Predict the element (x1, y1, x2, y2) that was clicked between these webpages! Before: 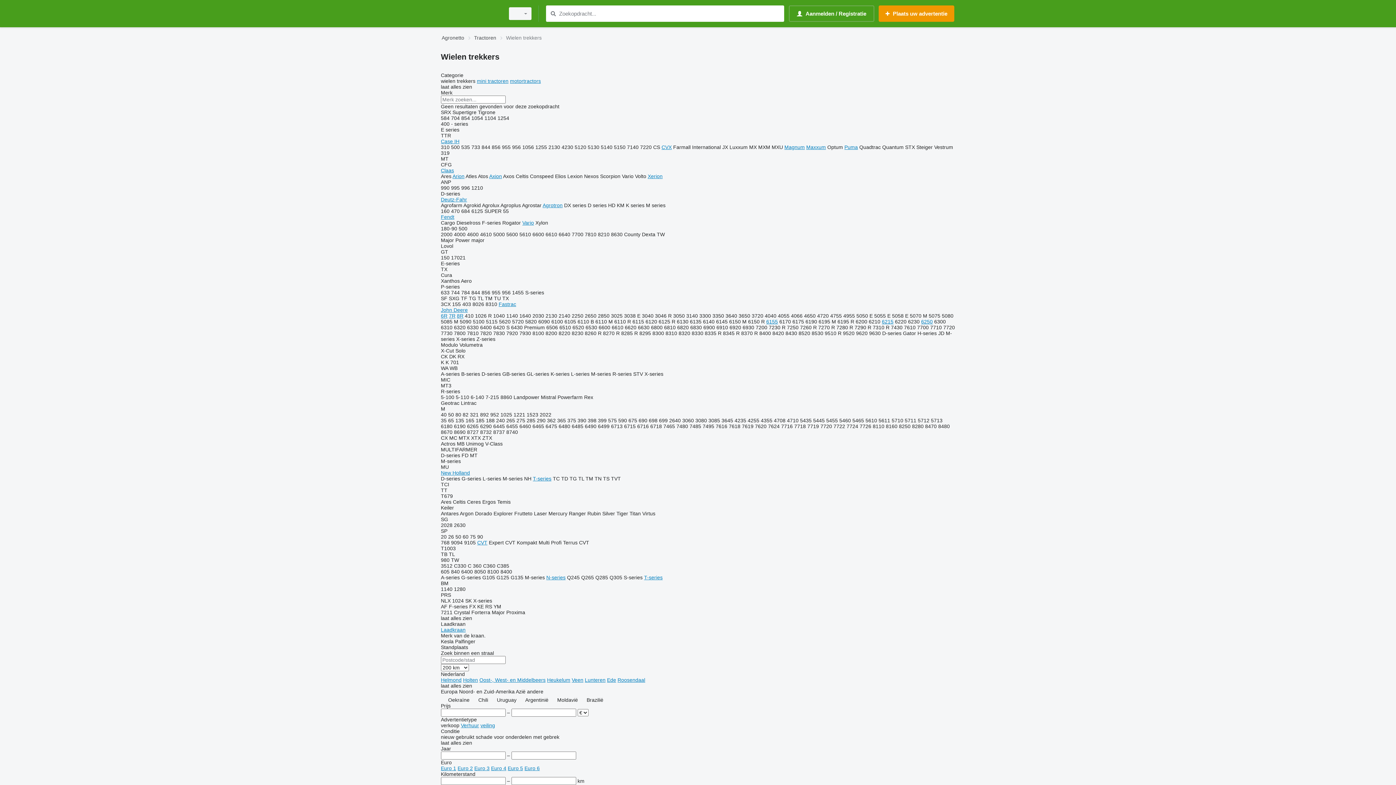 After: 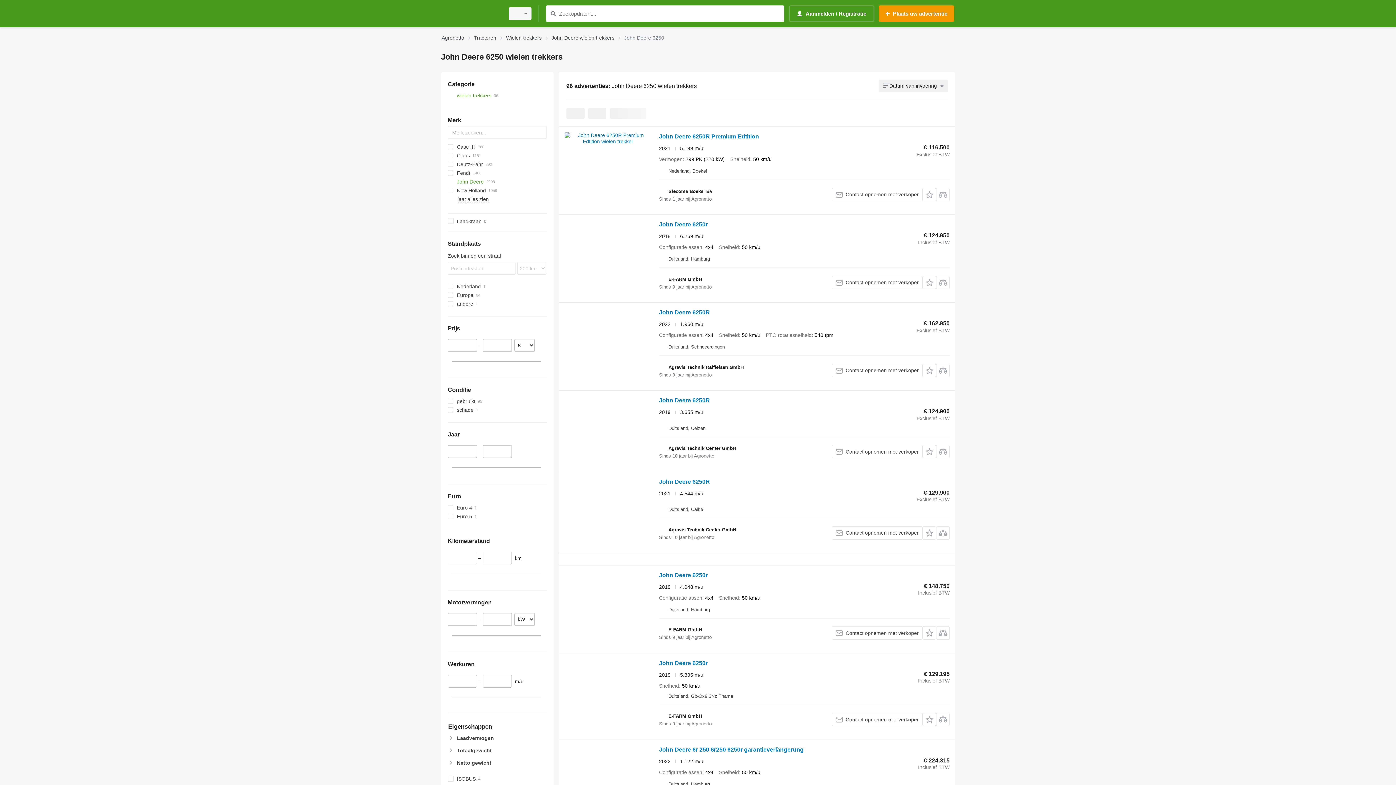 Action: label: 6250 bbox: (921, 318, 933, 324)